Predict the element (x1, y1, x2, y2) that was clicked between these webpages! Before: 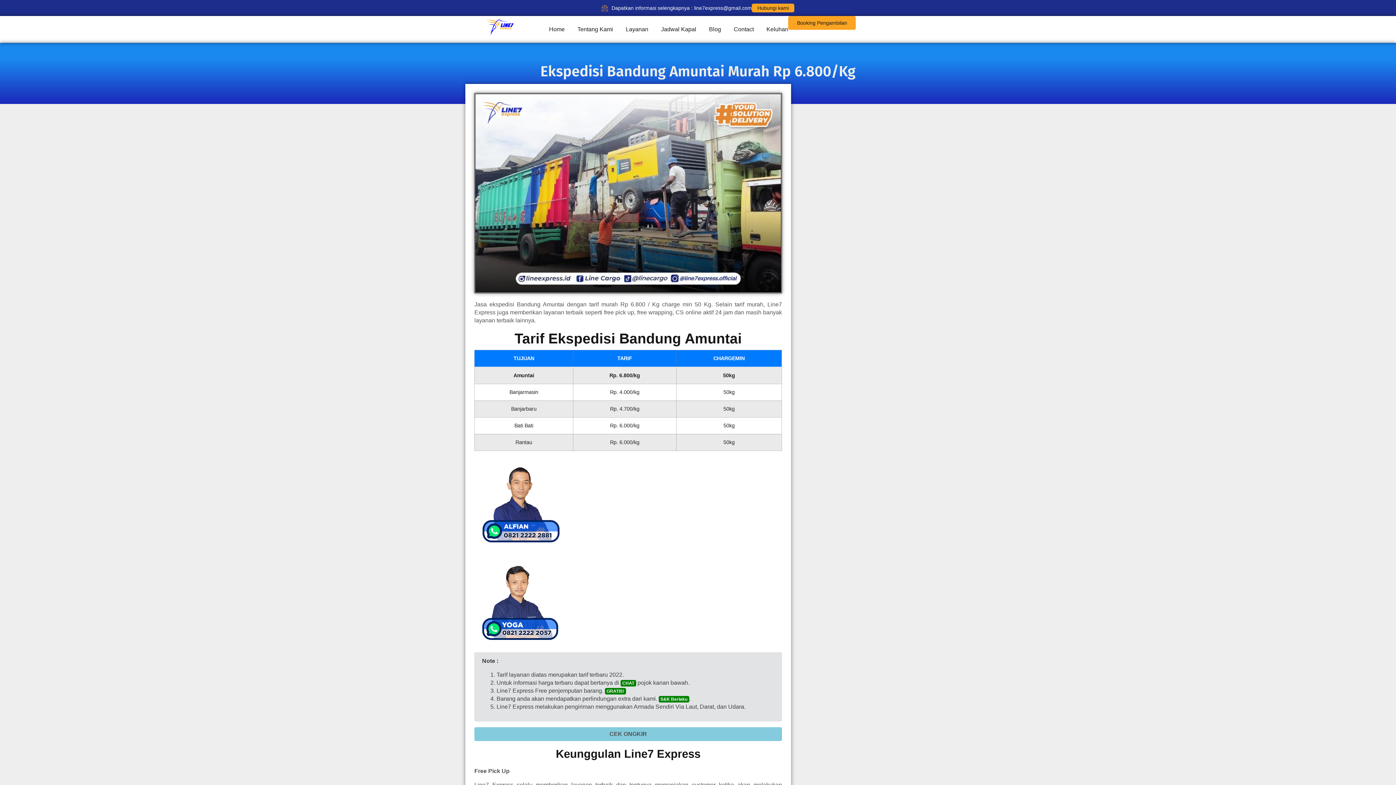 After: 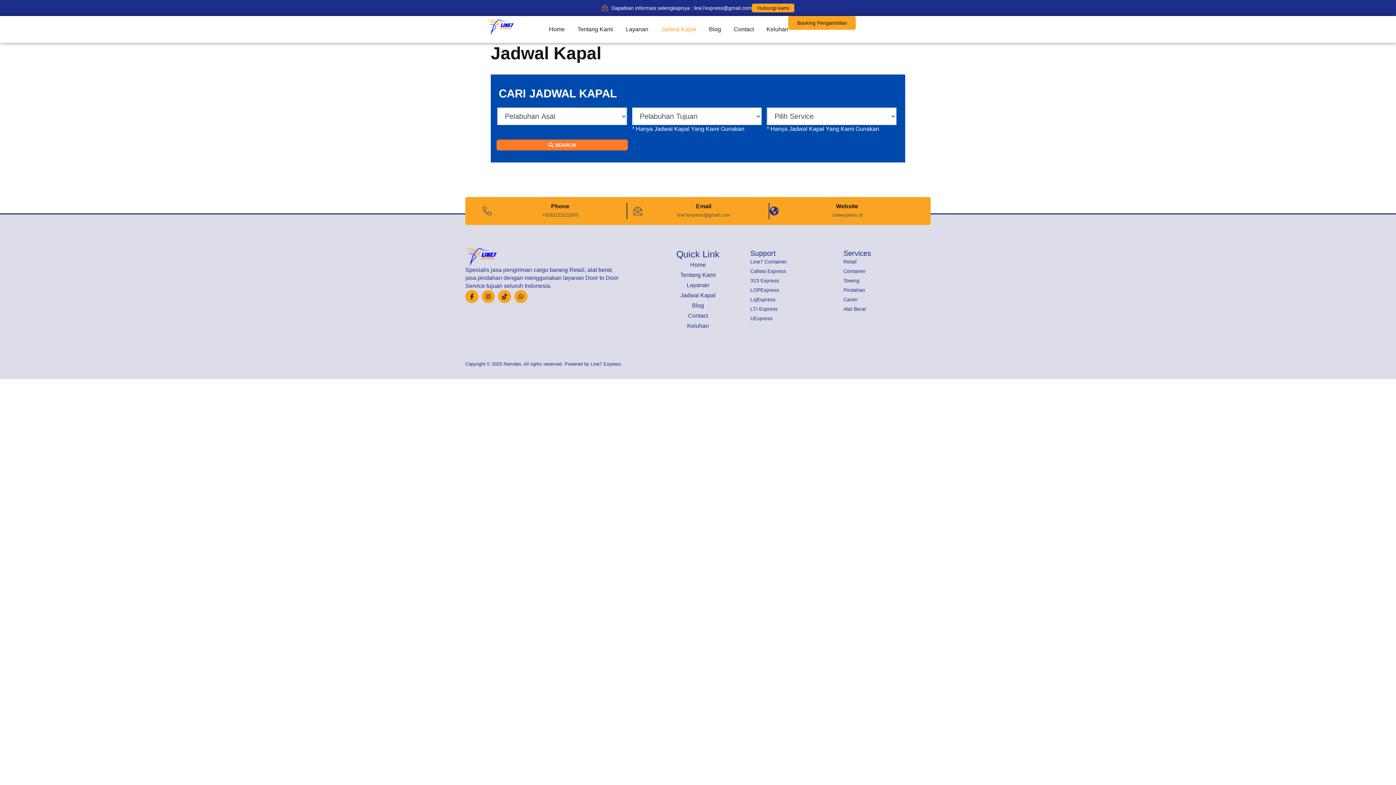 Action: bbox: (661, 16, 696, 42) label: Jadwal Kapal